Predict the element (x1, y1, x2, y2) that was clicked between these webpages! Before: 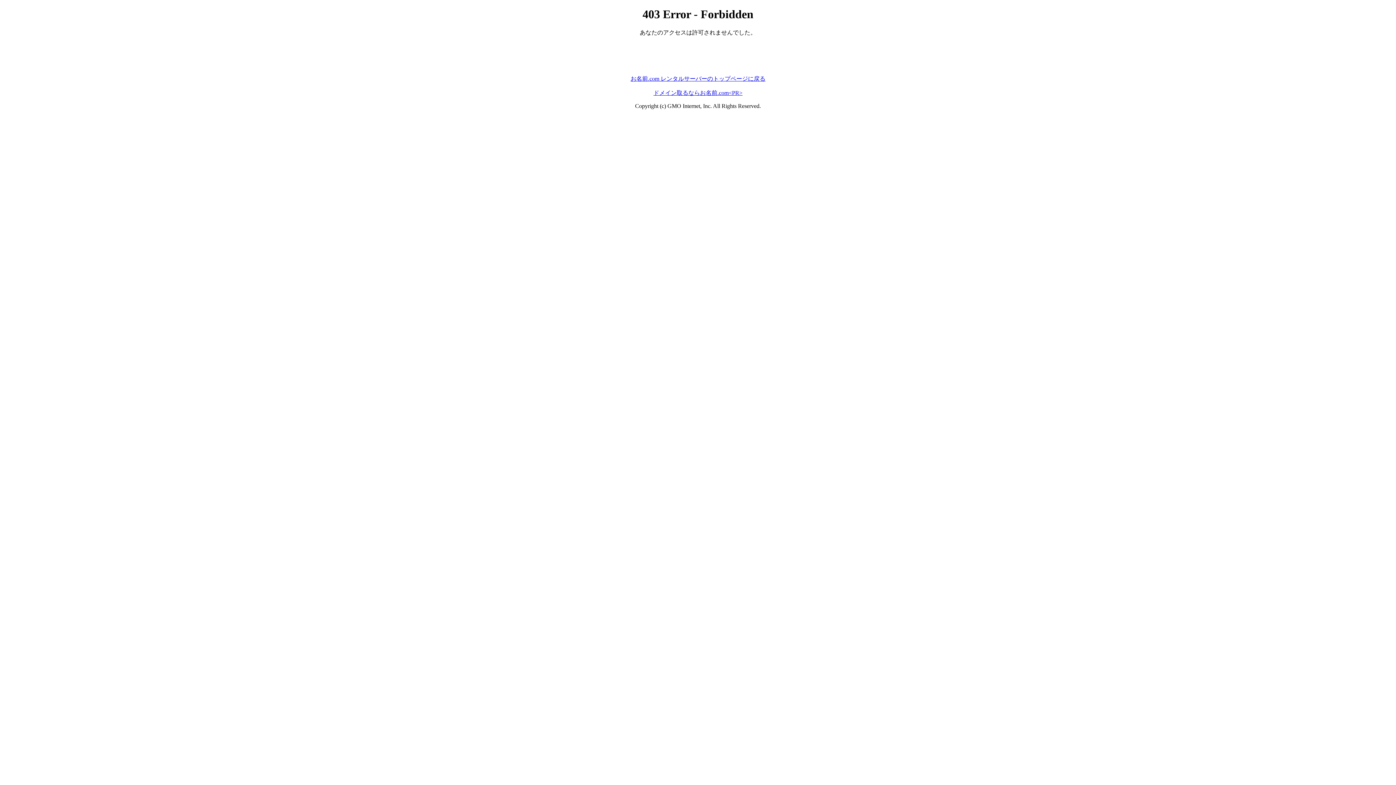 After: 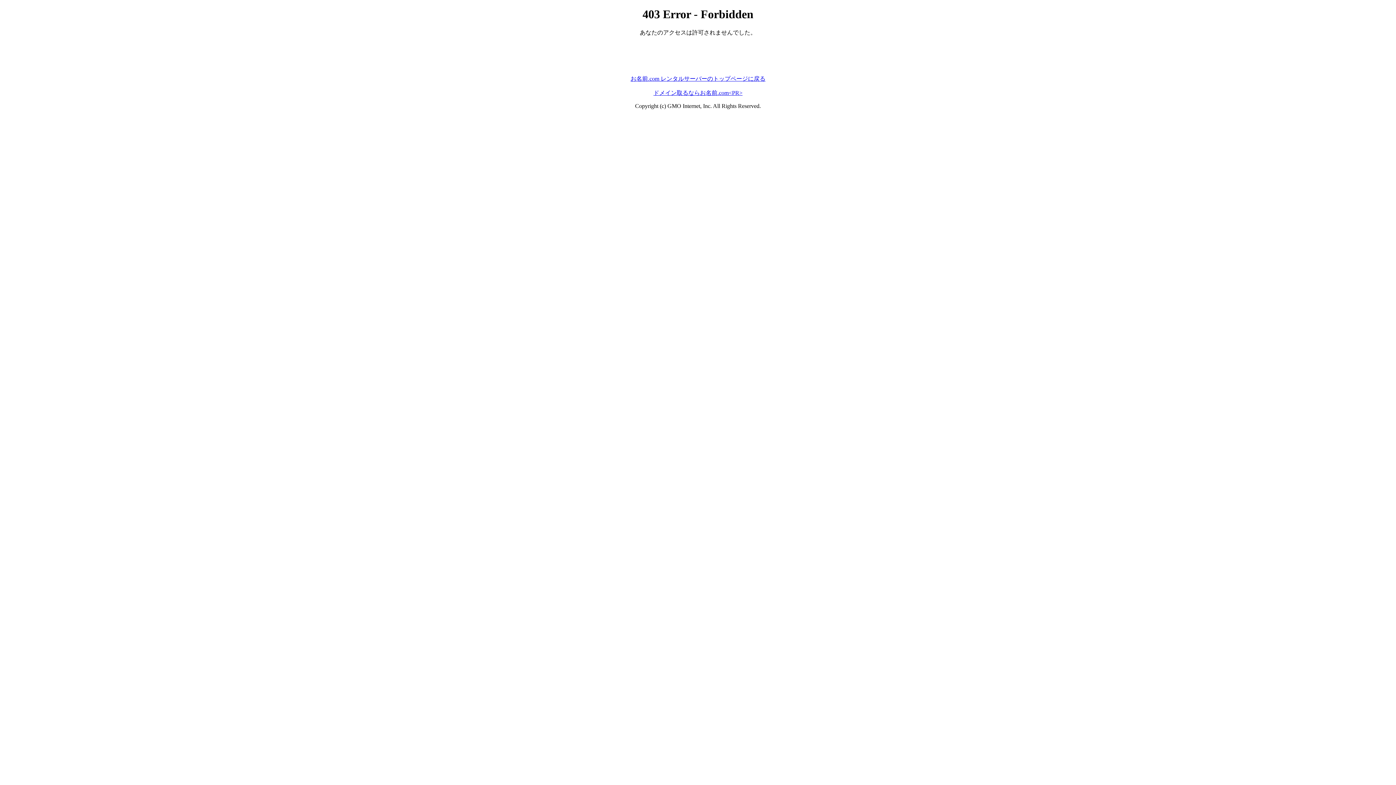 Action: bbox: (653, 89, 742, 95) label: ドメイン取るならお名前.com<PR>